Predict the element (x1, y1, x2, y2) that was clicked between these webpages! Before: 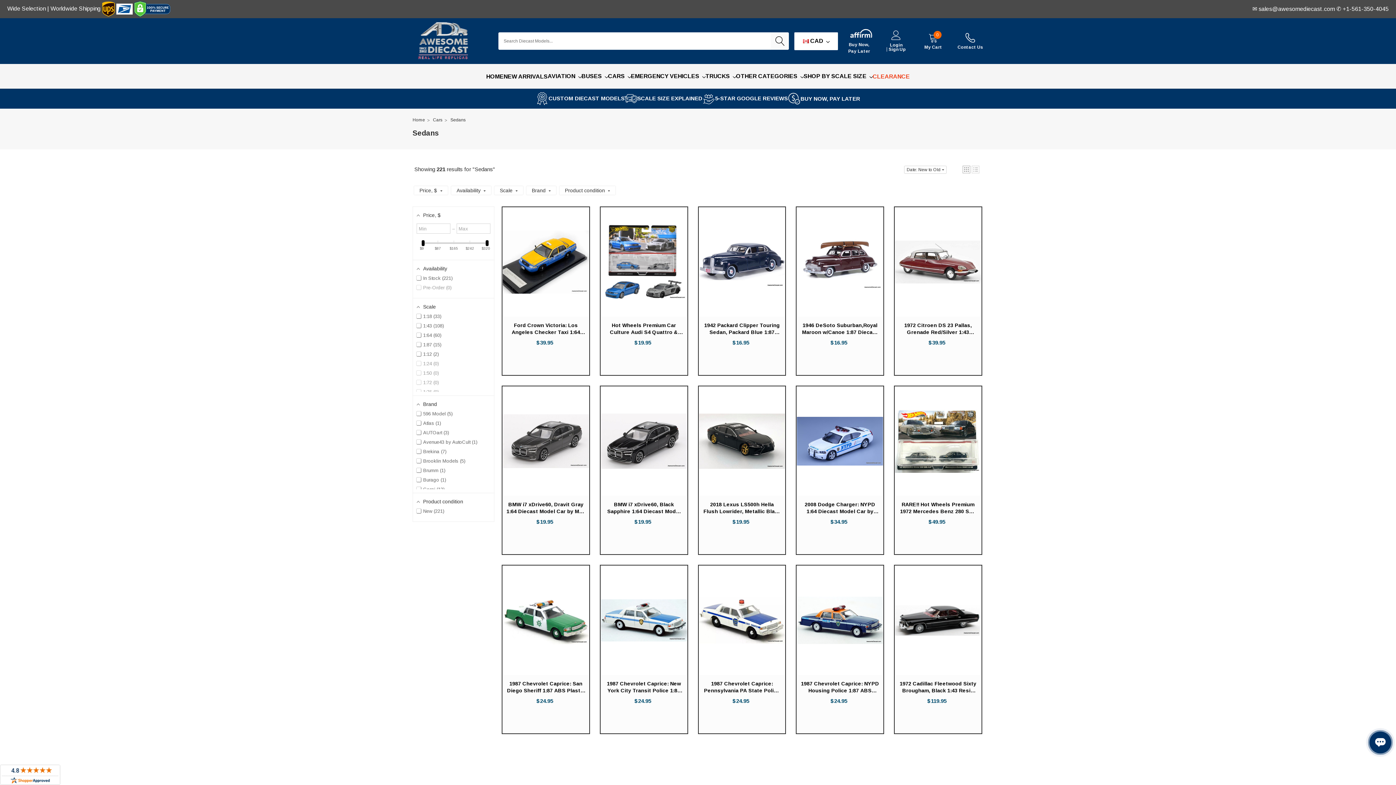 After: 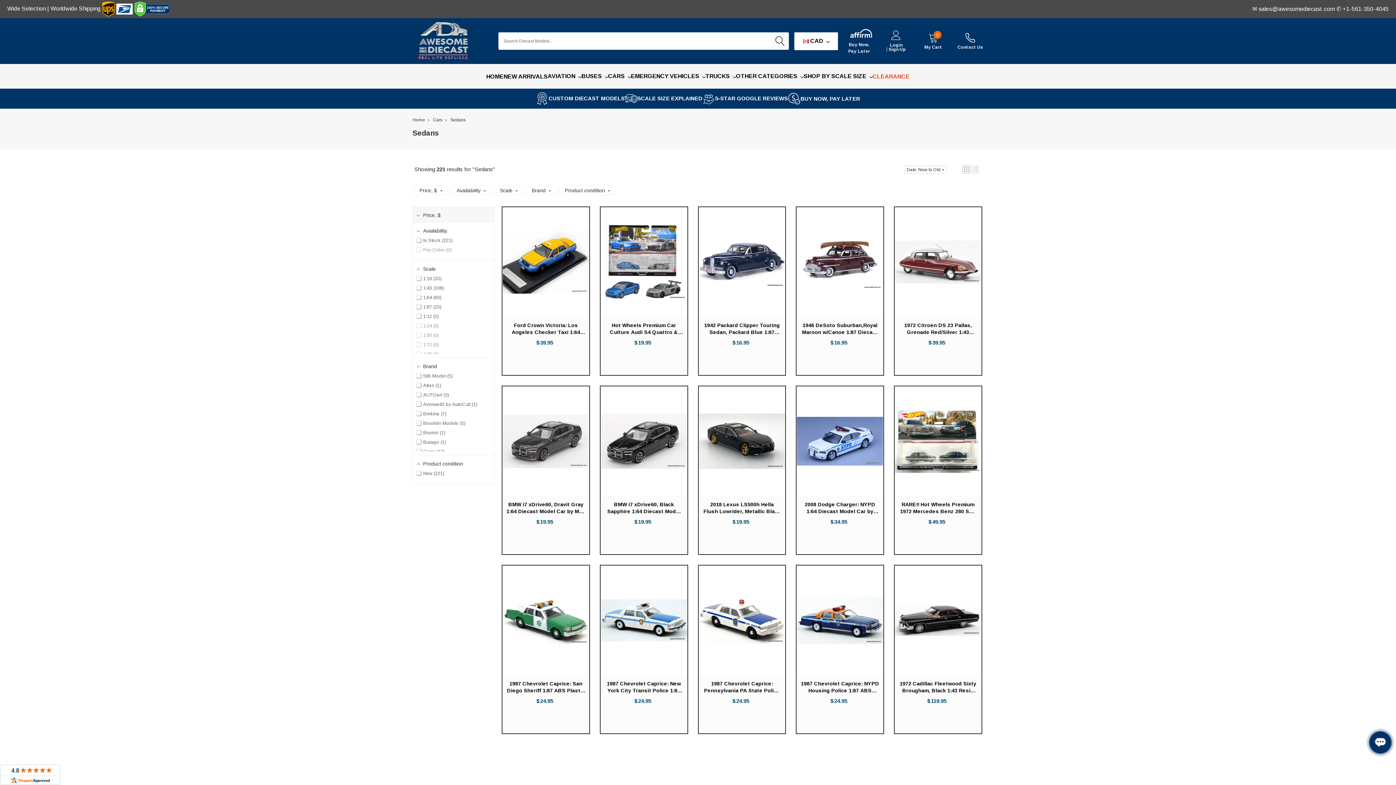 Action: label: Price, $ bbox: (413, 206, 494, 222)